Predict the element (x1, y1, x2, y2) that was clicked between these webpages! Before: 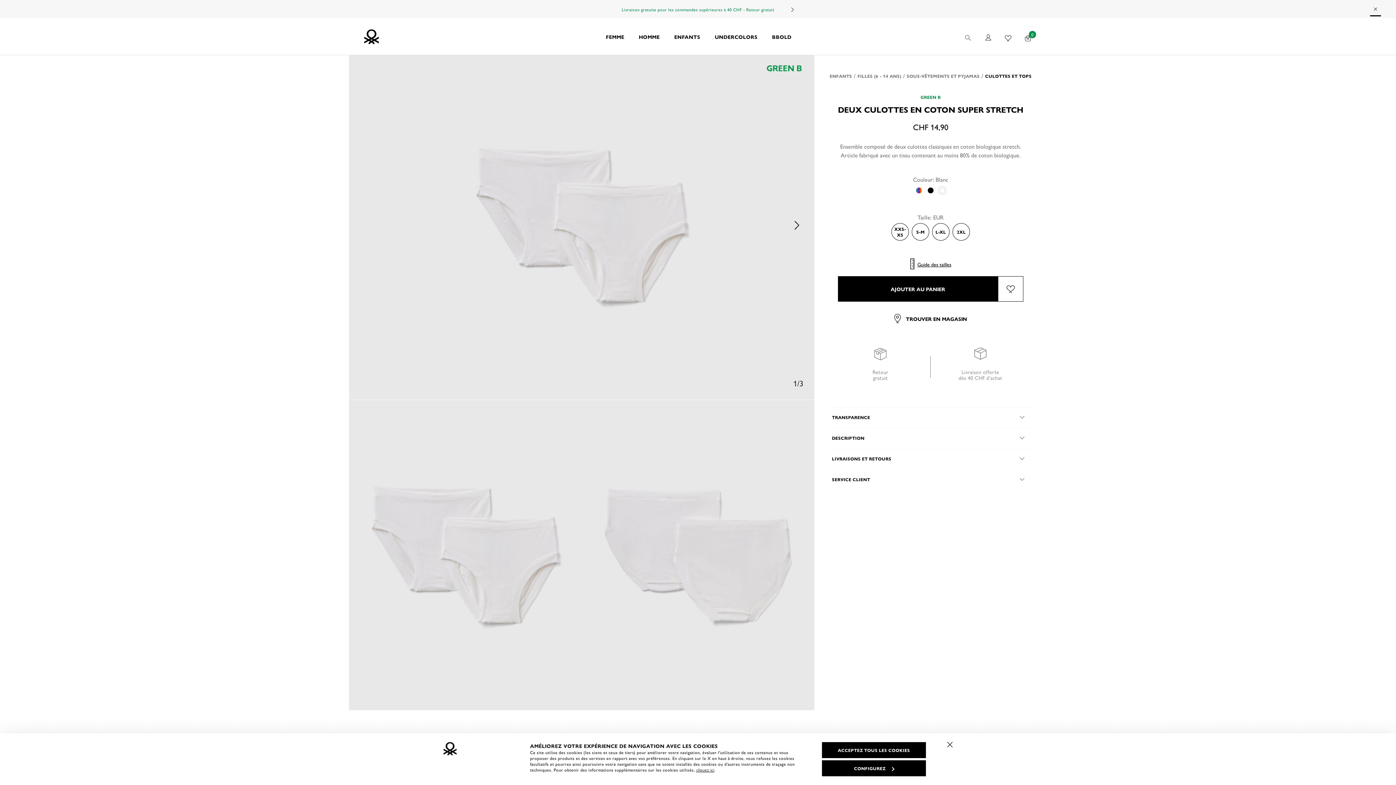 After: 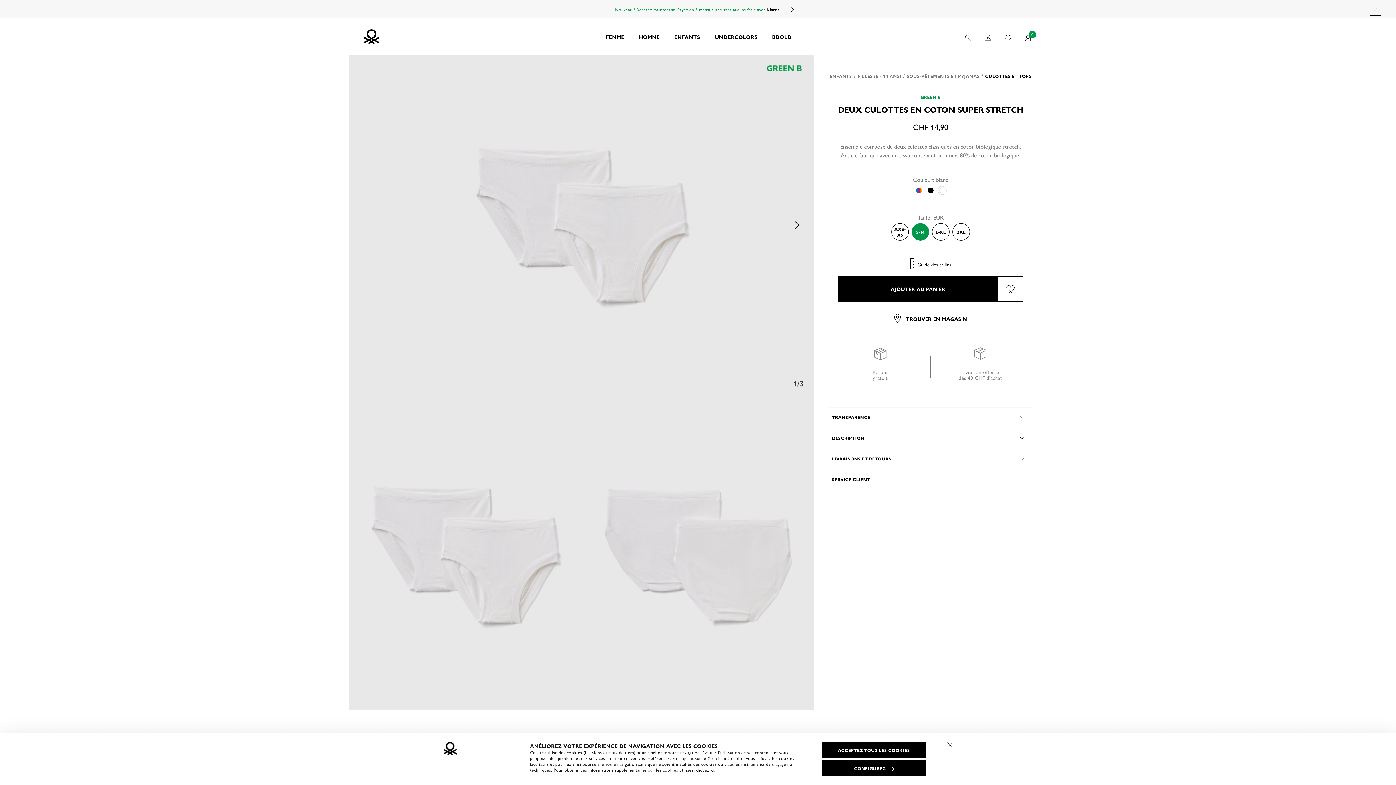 Action: bbox: (911, 223, 929, 240) label: Select the size S-M